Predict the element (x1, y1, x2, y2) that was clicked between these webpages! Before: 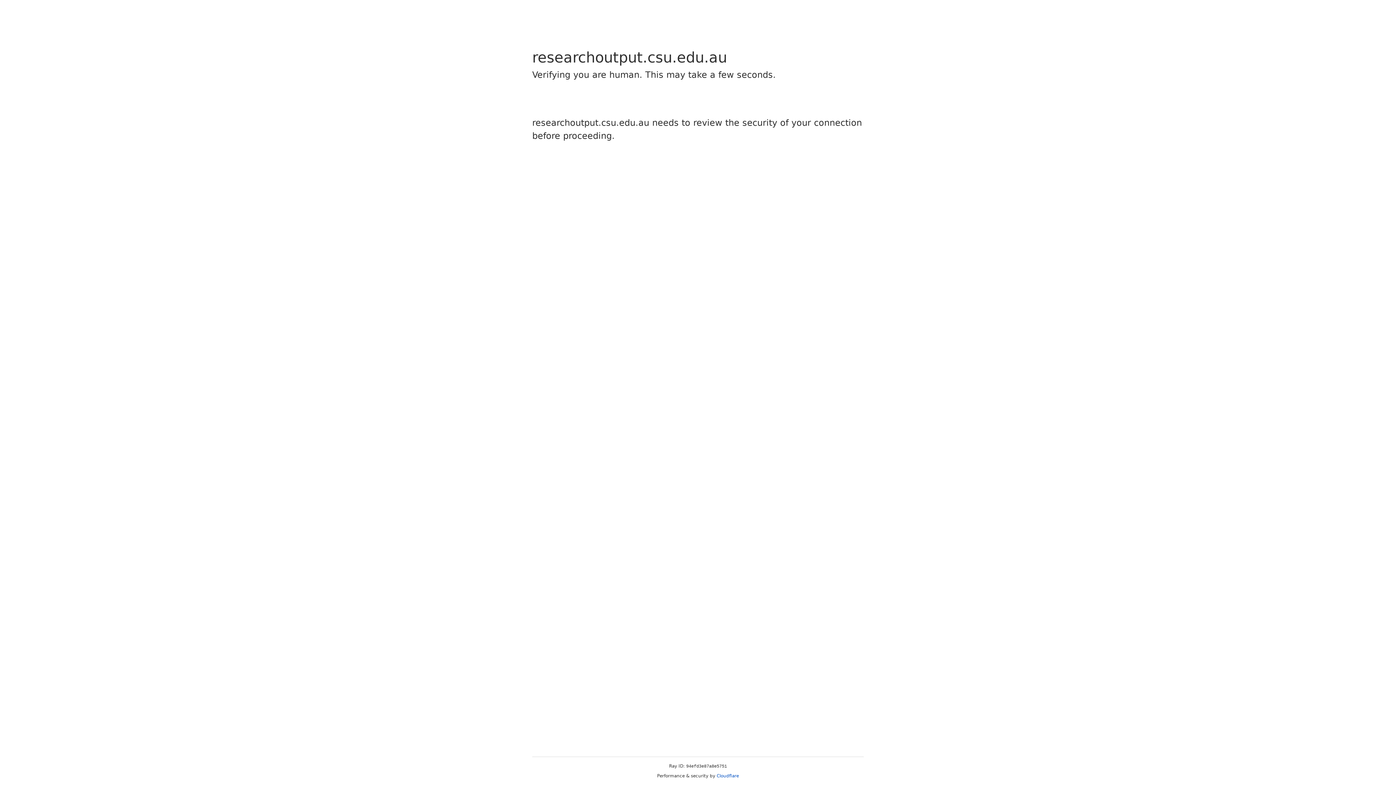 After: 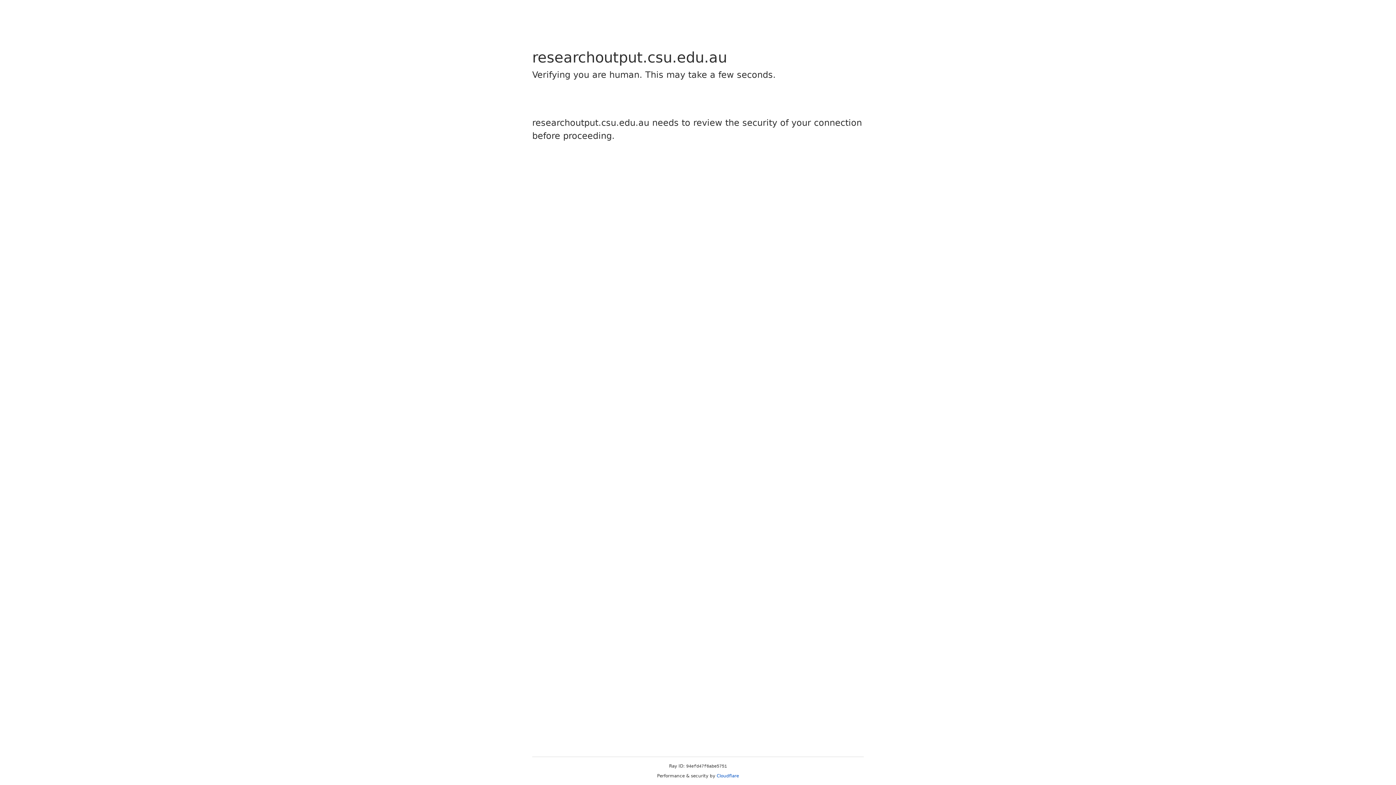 Action: label: Cloudflare bbox: (716, 773, 739, 778)